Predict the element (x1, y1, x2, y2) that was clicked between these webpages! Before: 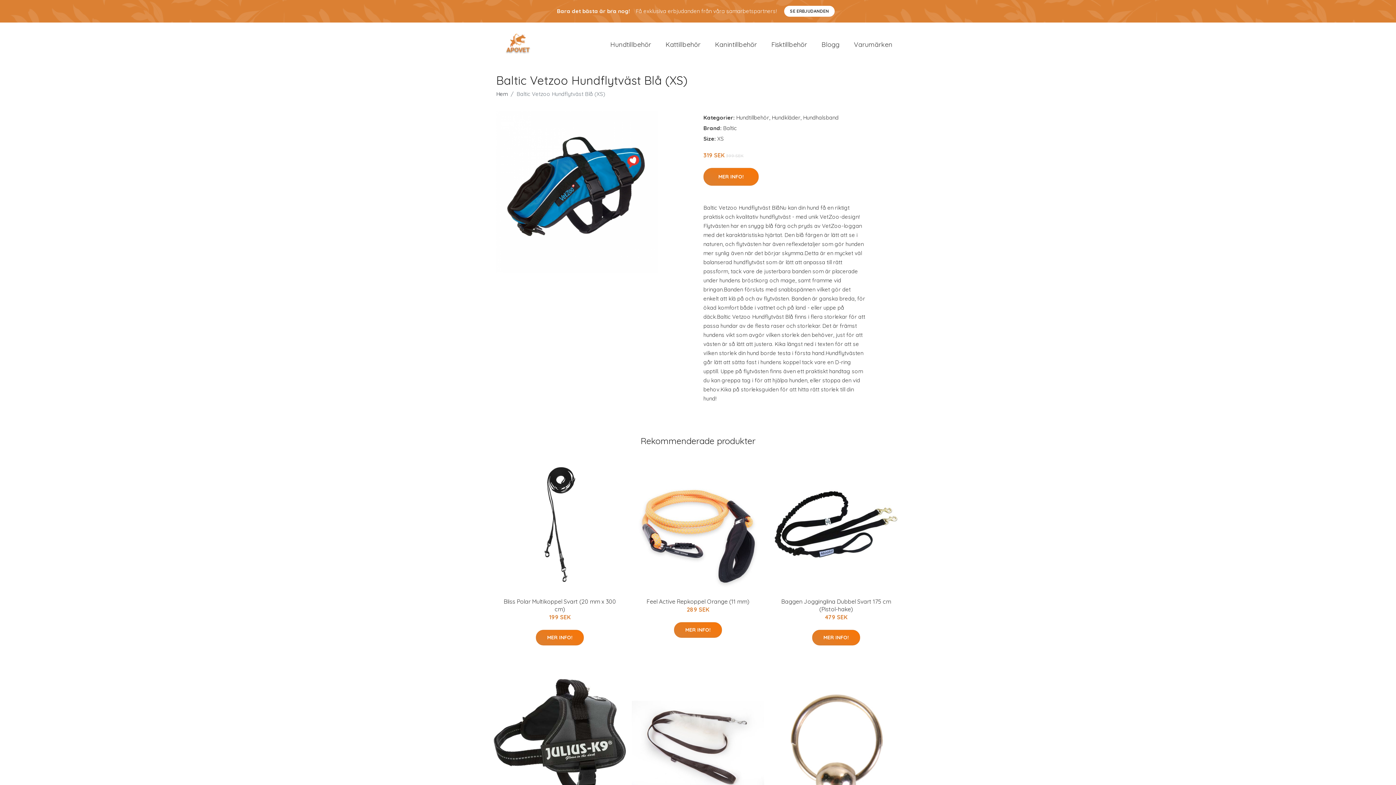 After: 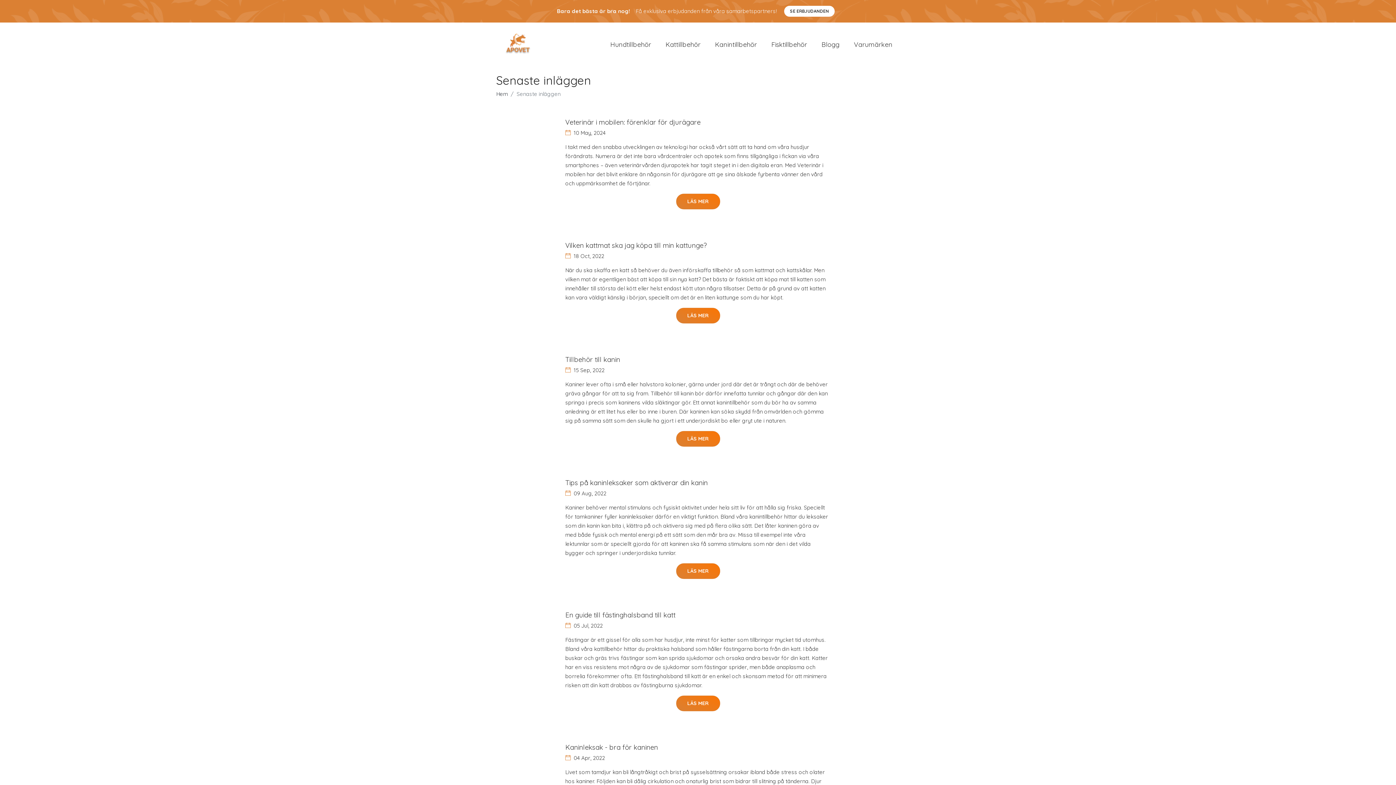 Action: label: Blogg bbox: (814, 32, 846, 56)